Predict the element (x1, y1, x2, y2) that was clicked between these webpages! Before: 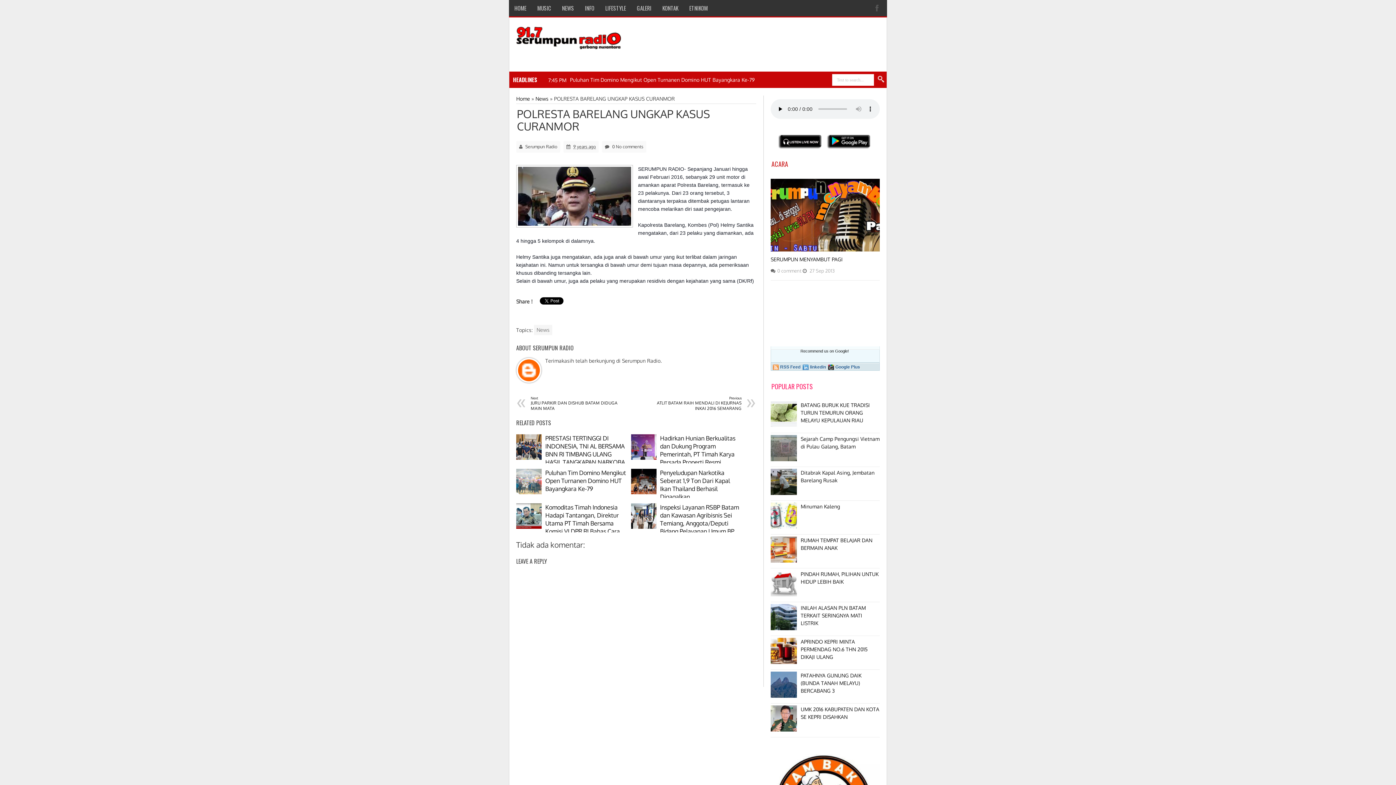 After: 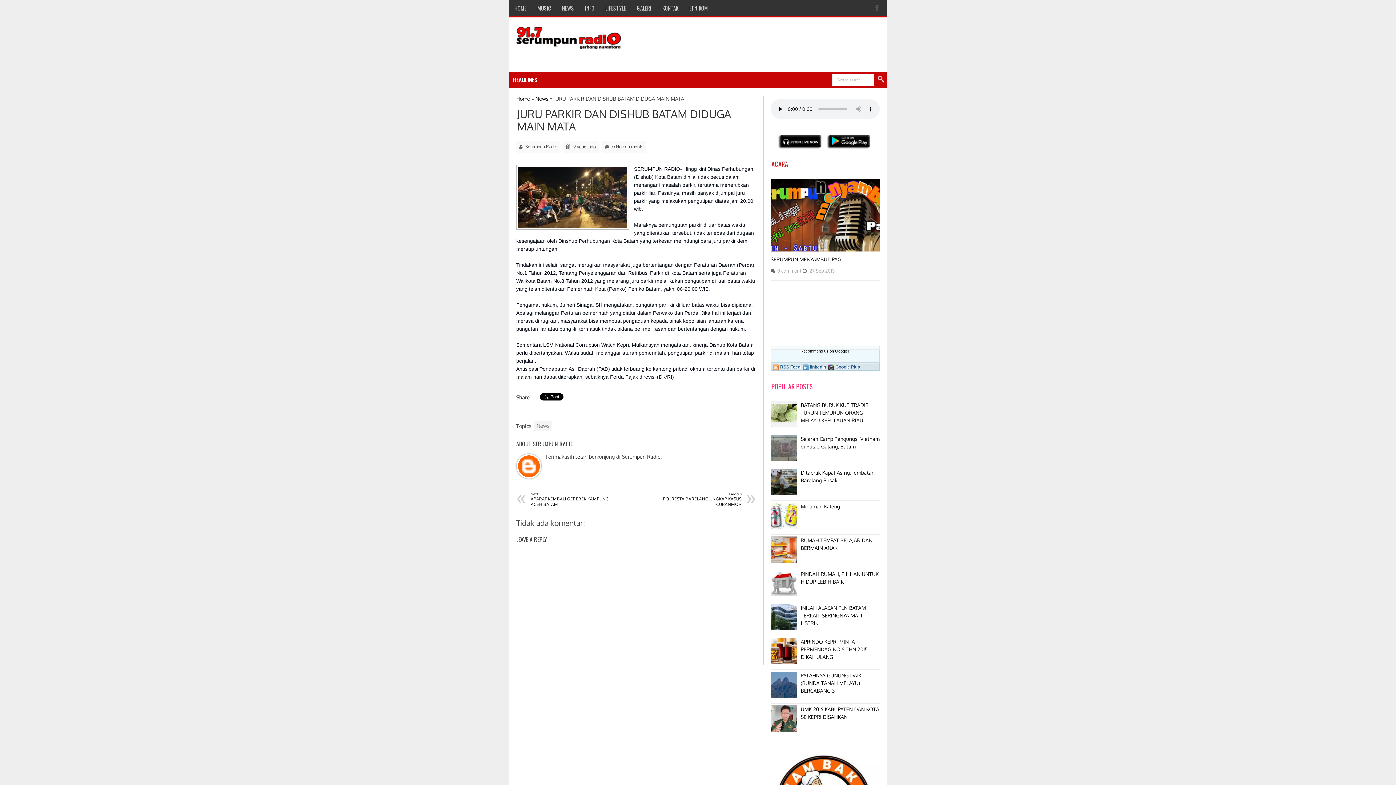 Action: bbox: (530, 395, 620, 411) label: Next
JURU PARKIR DAN DISHUB BATAM DIDUGA MAIN MATA